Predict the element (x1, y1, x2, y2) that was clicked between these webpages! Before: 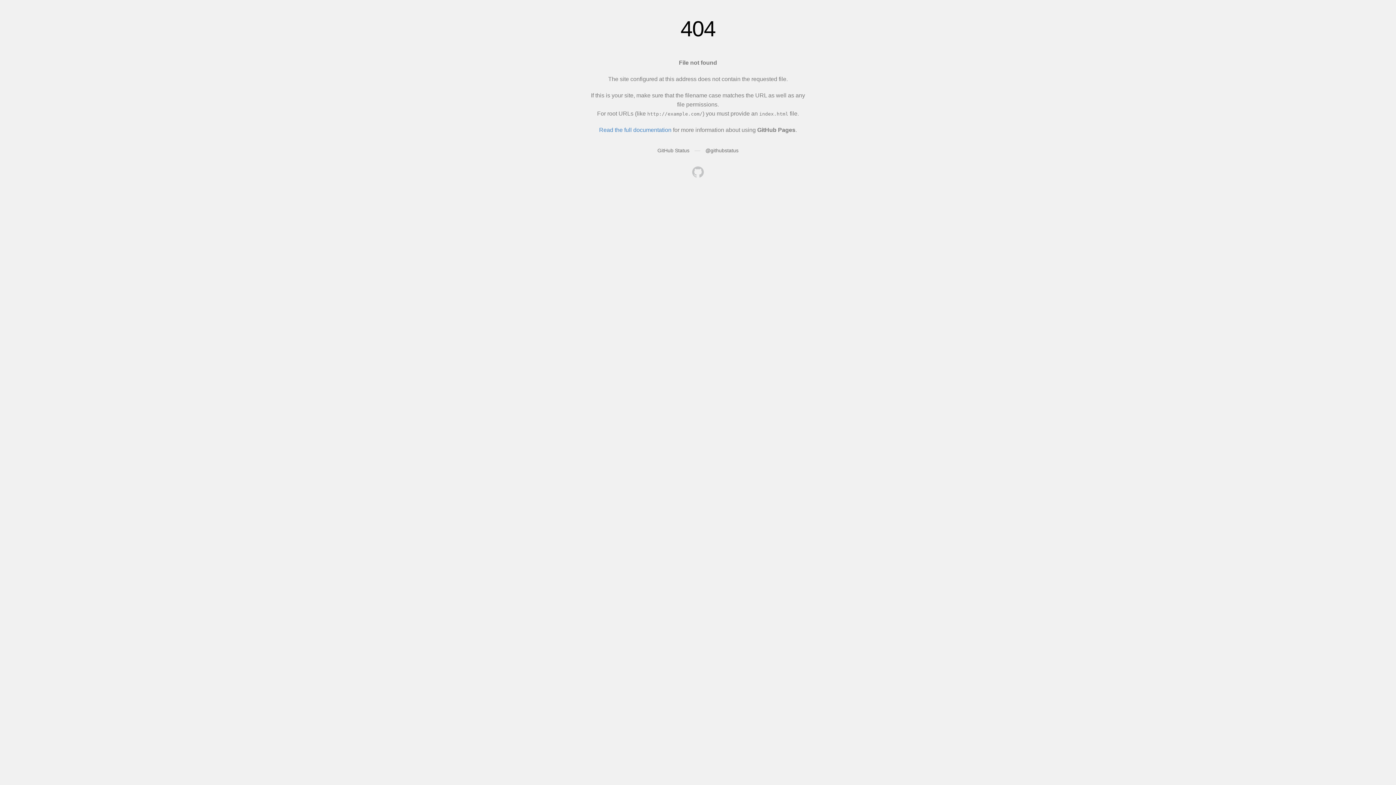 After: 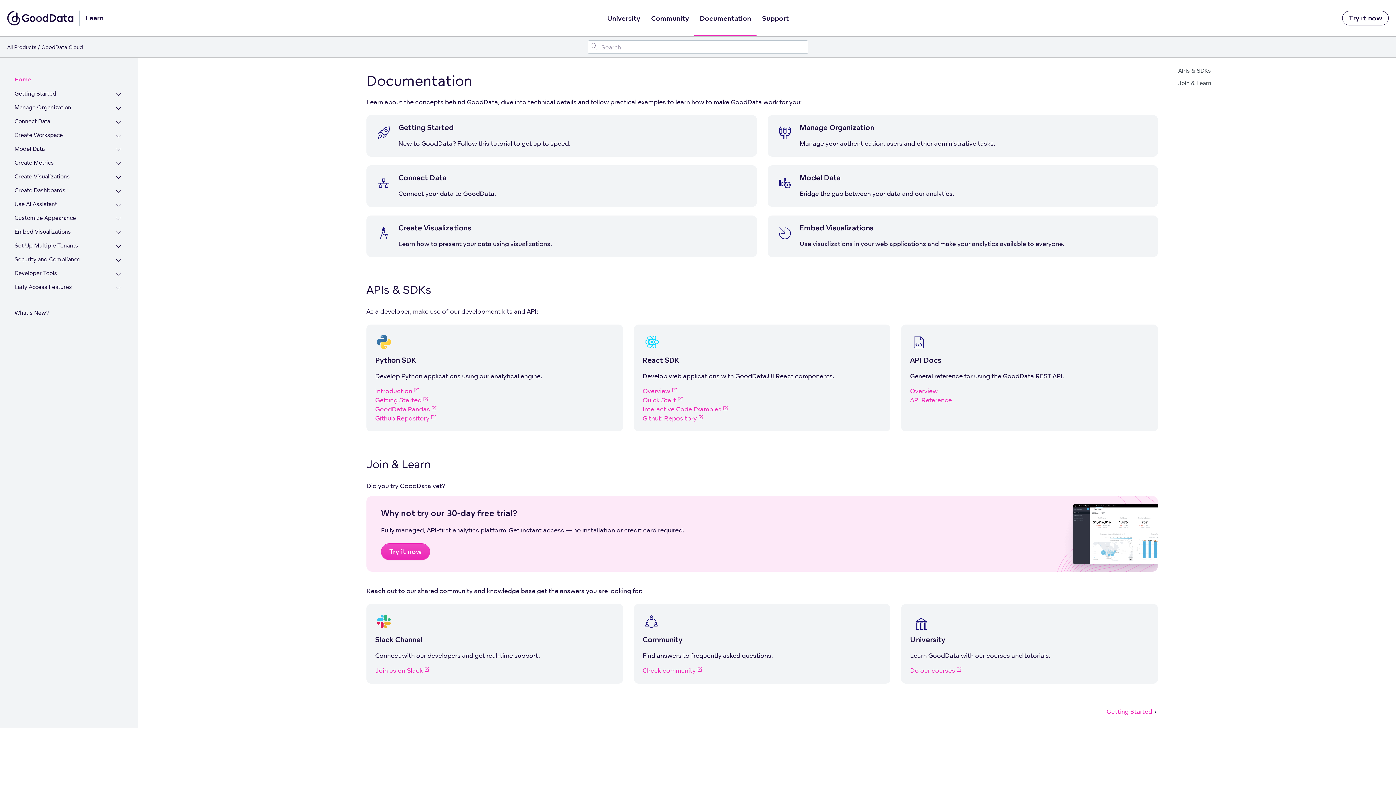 Action: bbox: (692, 166, 704, 179)